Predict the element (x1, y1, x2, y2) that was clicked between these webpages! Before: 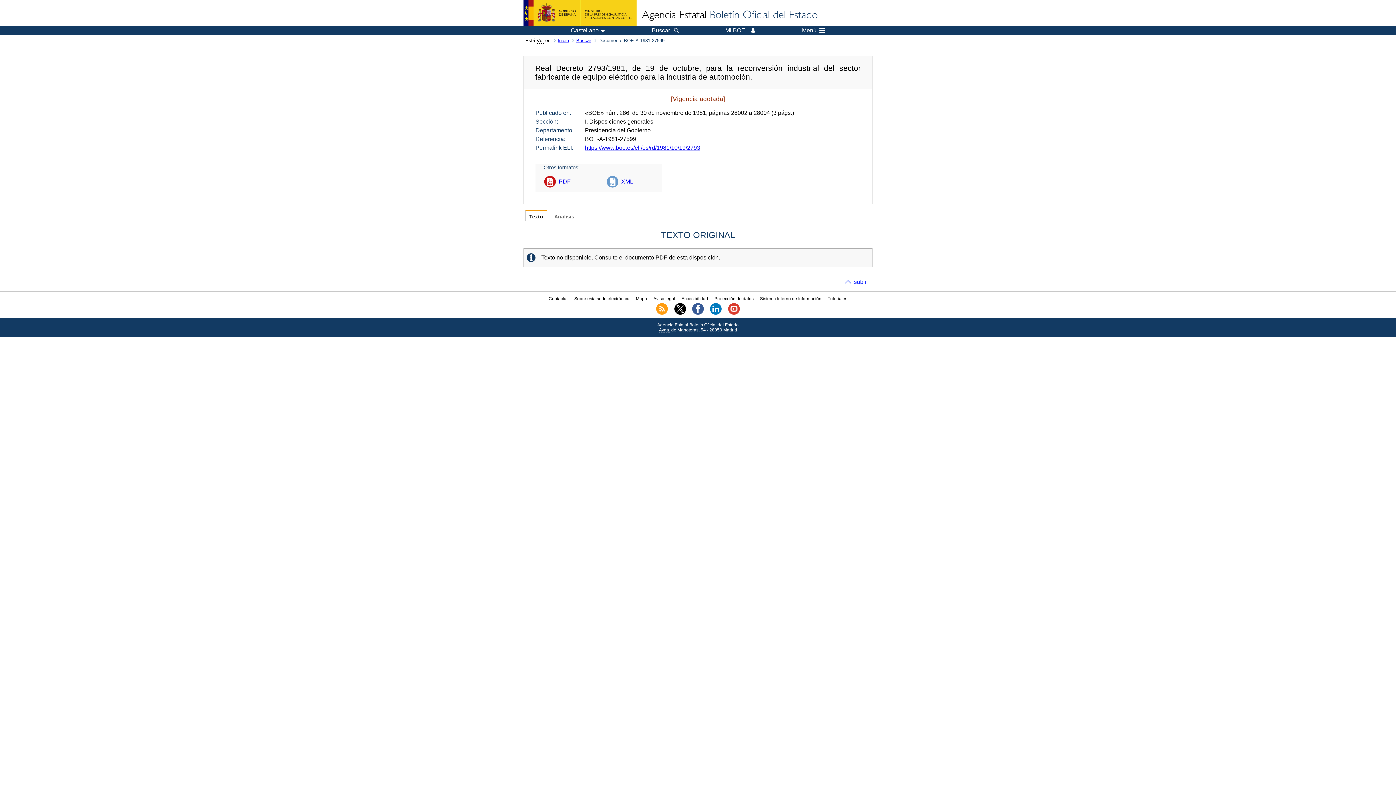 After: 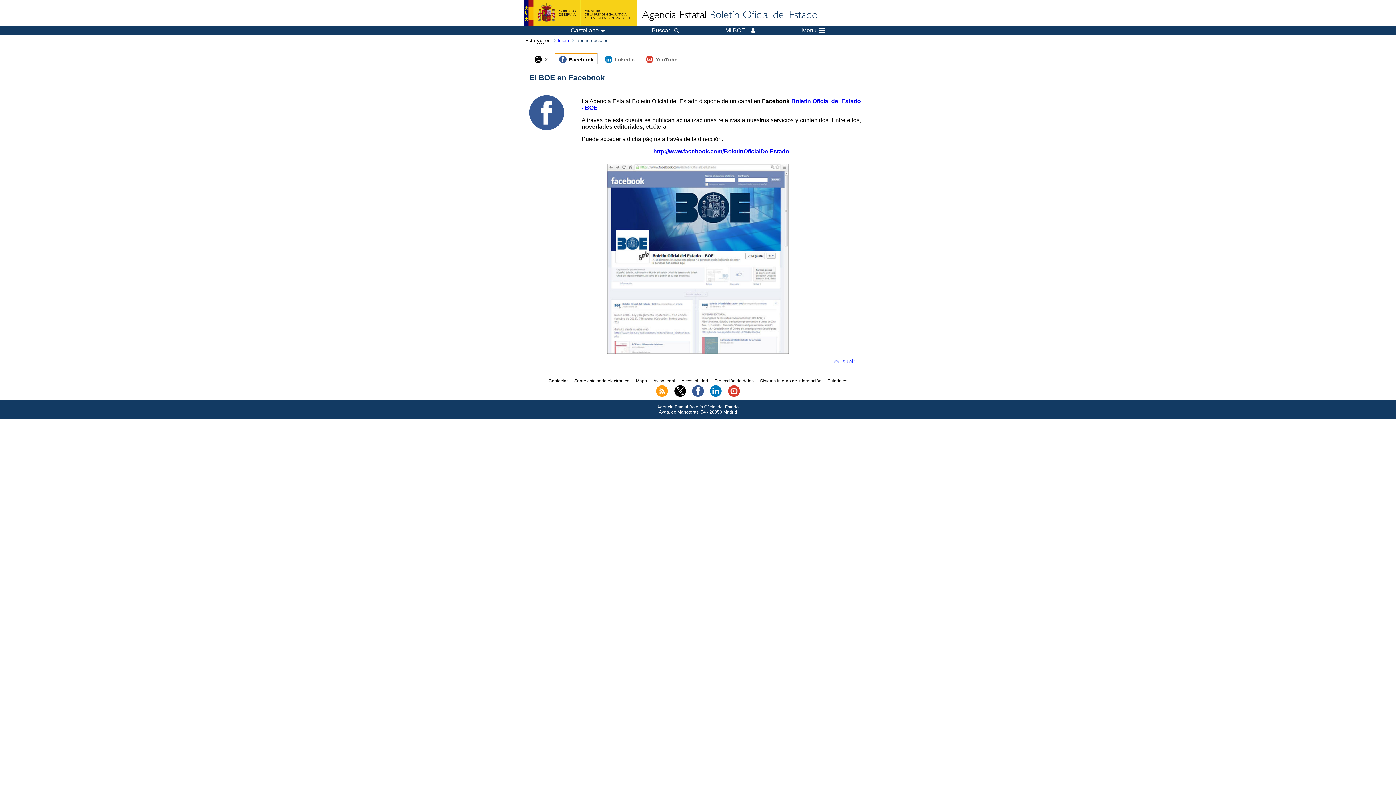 Action: bbox: (692, 310, 704, 315)